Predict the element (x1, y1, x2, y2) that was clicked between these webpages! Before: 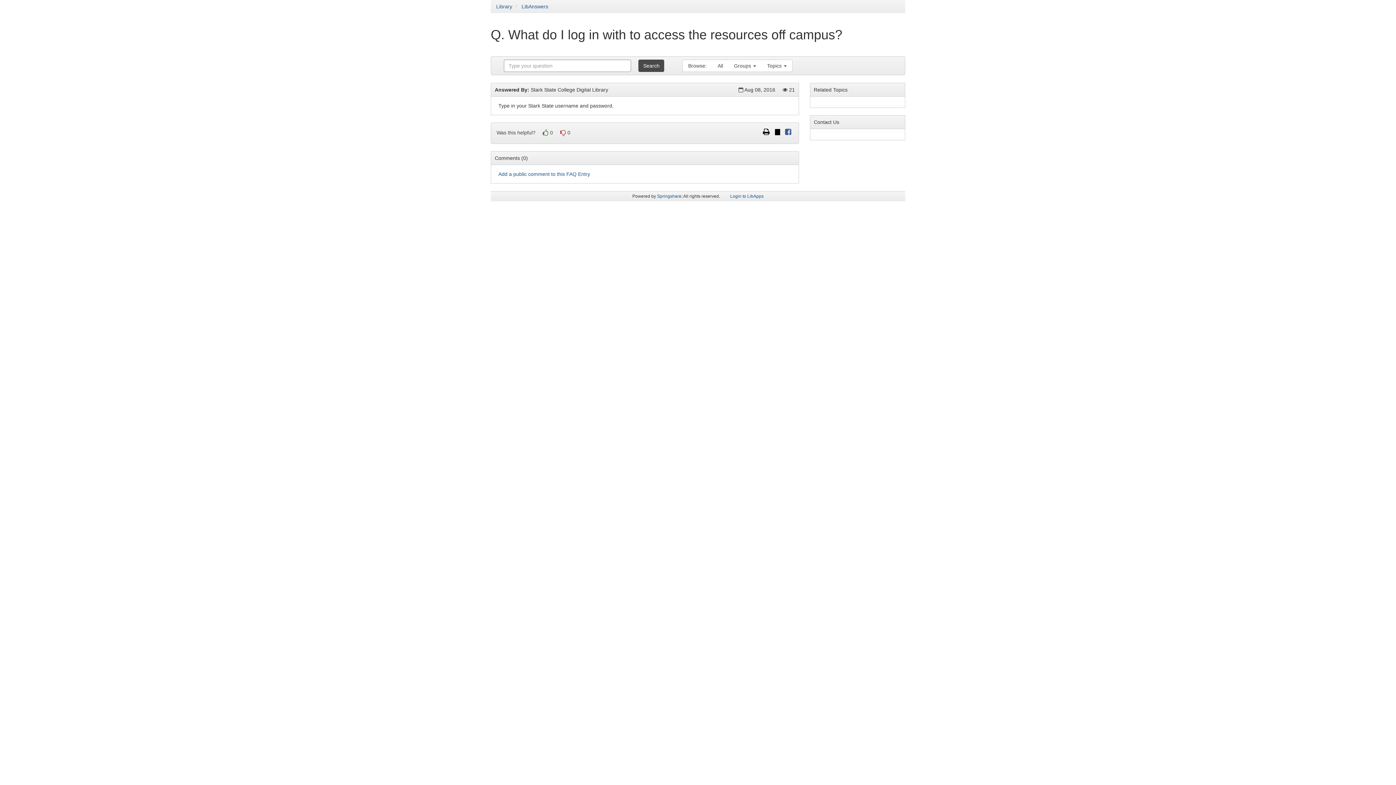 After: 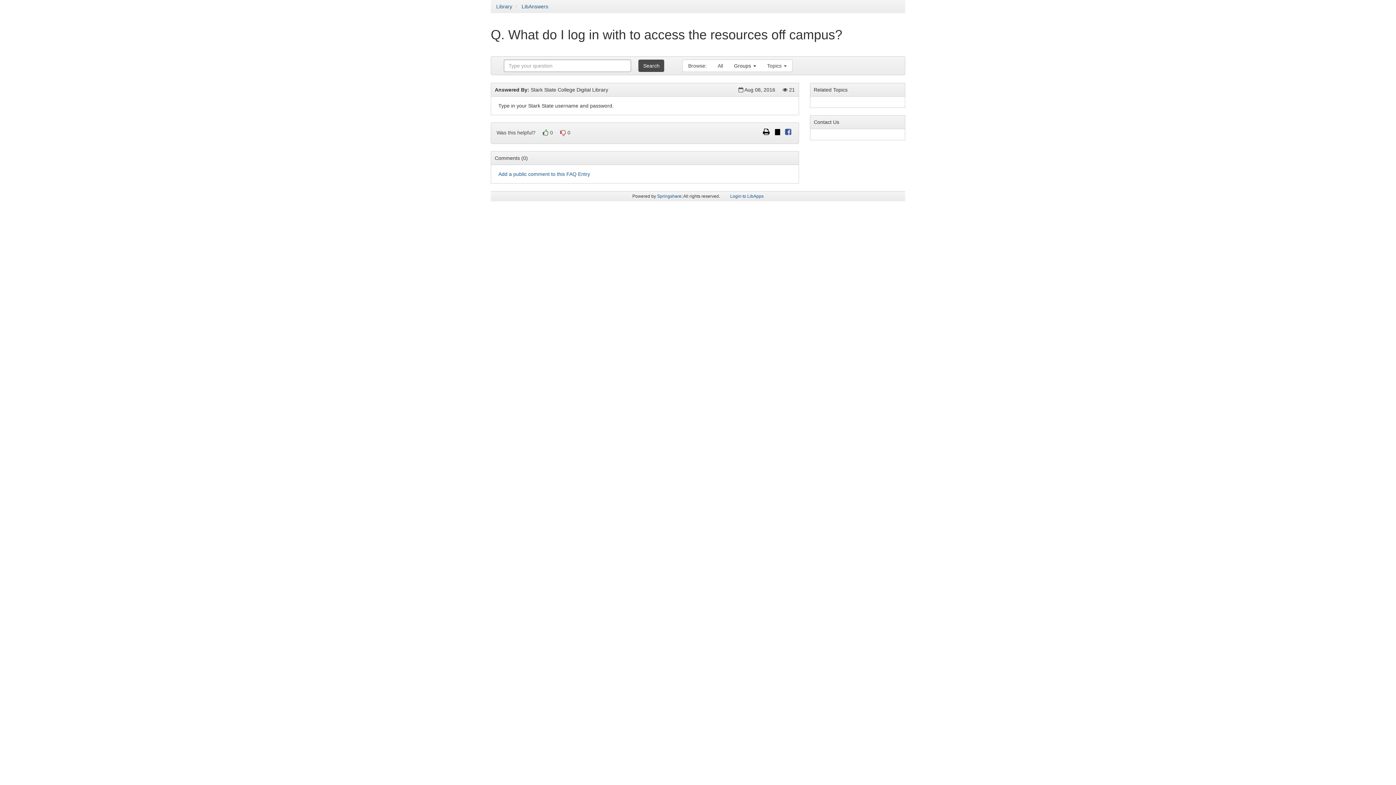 Action: bbox: (728, 60, 761, 71) label: Groups 